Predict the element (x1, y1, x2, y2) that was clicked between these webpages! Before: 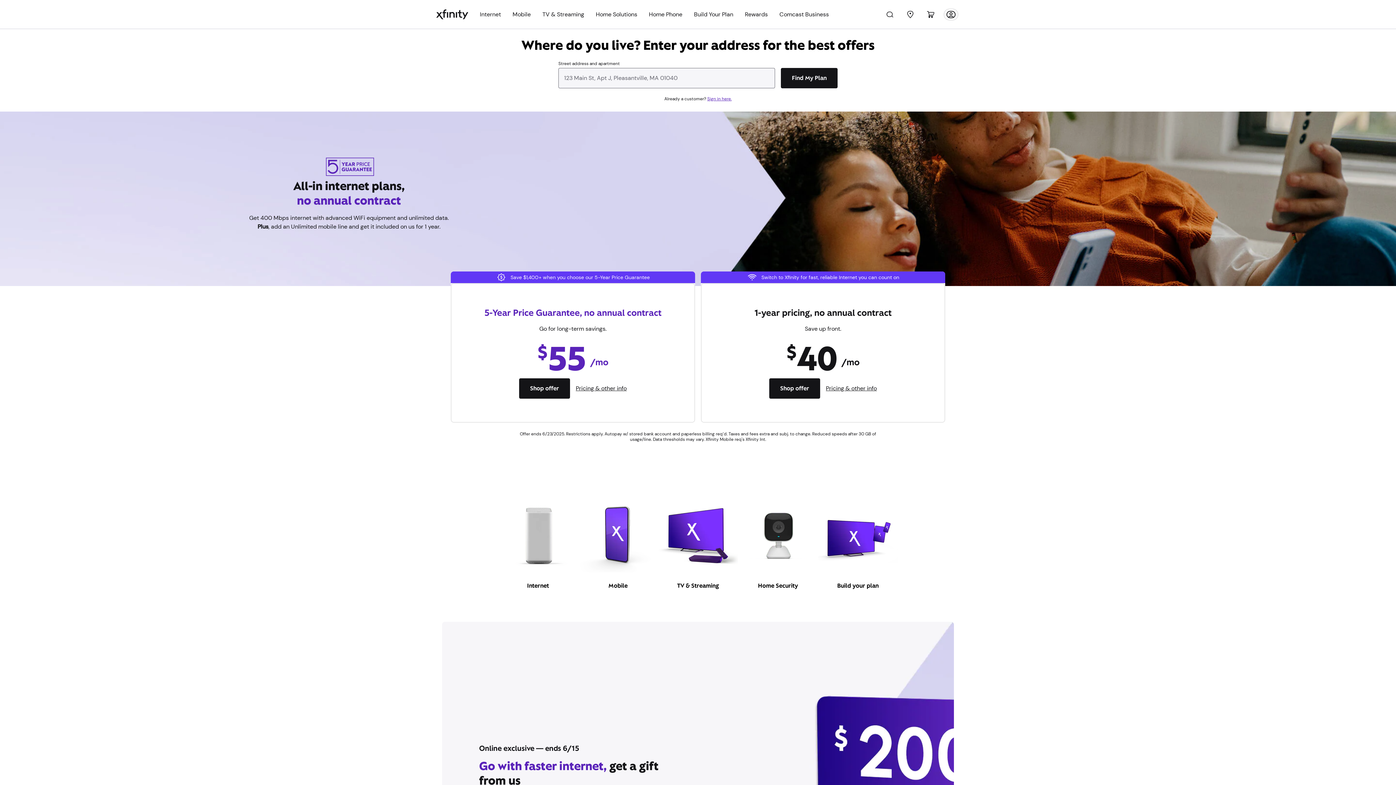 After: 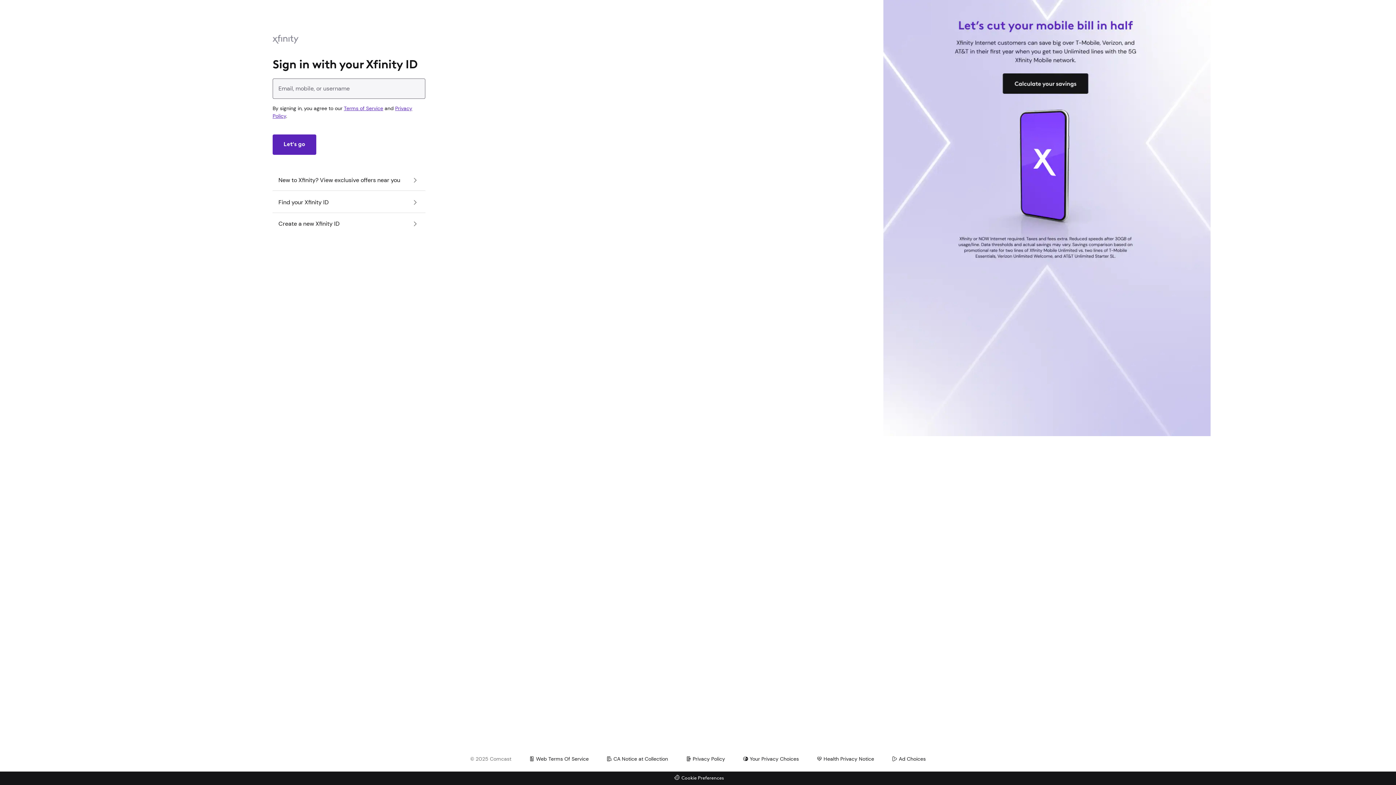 Action: bbox: (707, 96, 731, 101) label: Sign in here.